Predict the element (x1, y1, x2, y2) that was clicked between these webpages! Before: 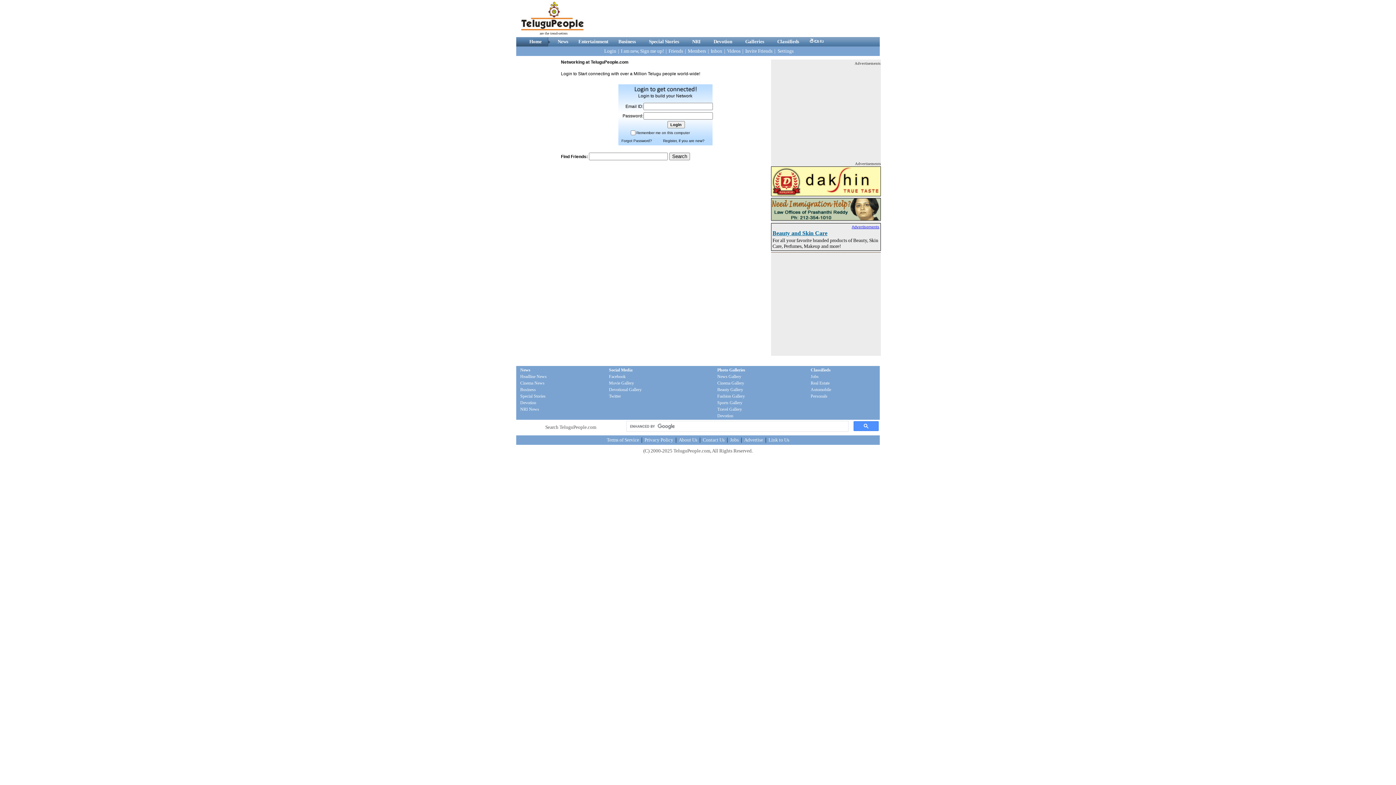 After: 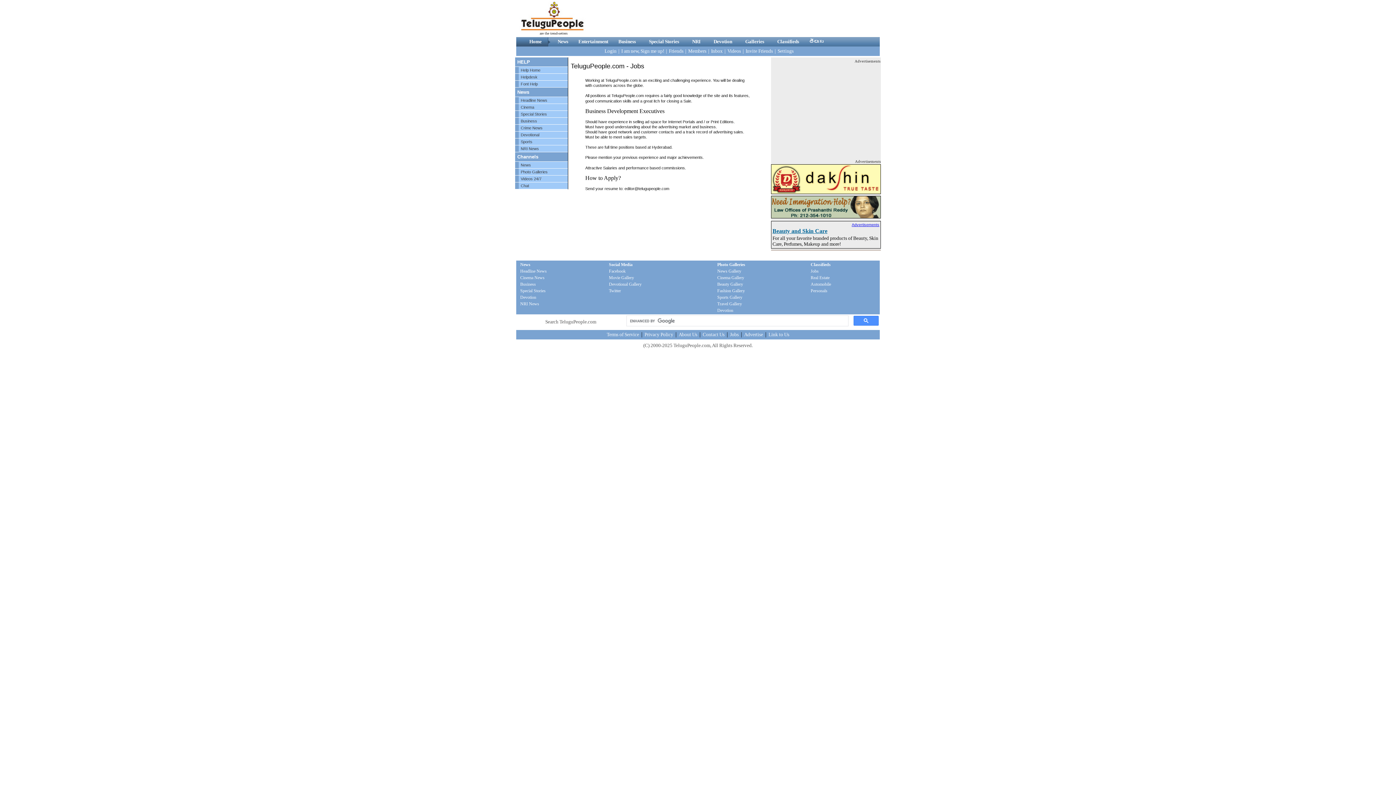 Action: label: Jobs bbox: (729, 437, 739, 442)